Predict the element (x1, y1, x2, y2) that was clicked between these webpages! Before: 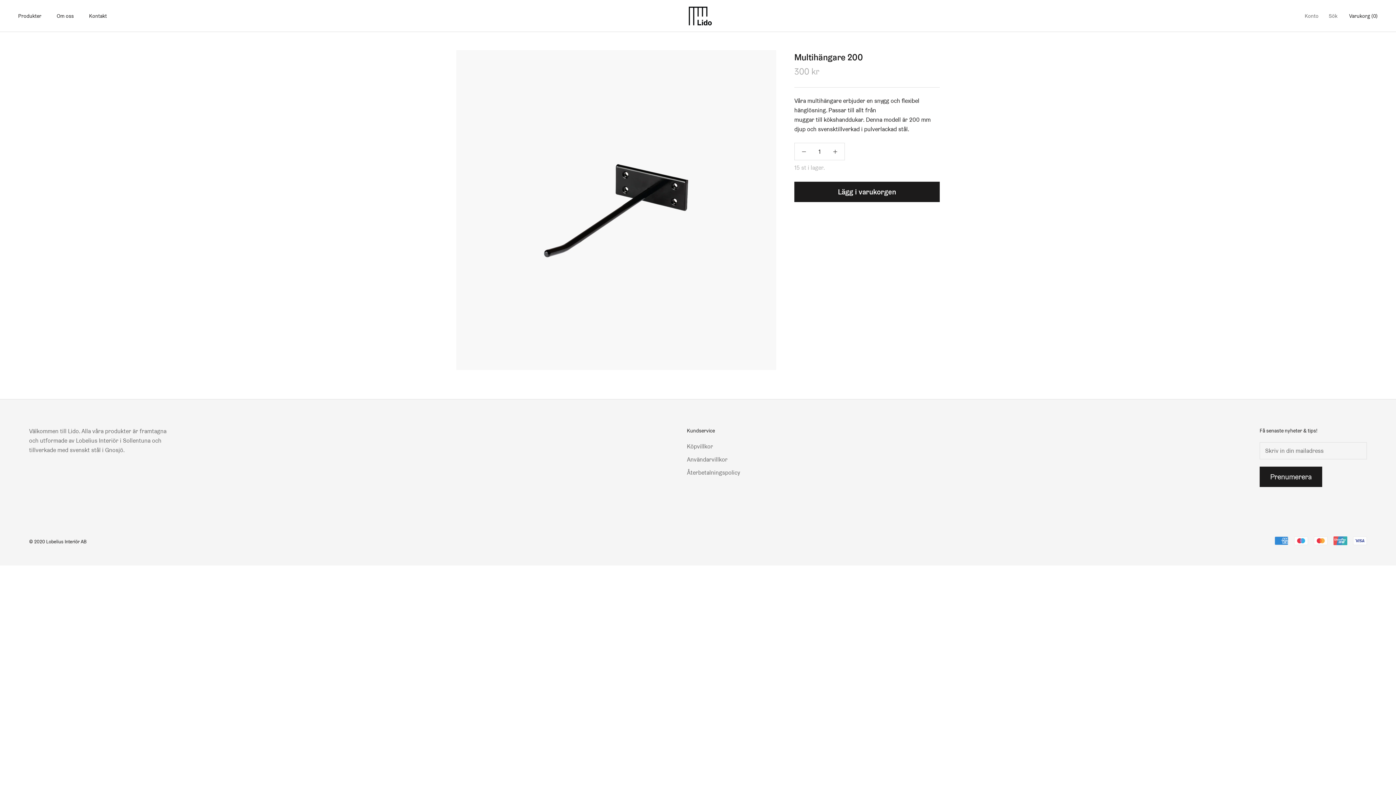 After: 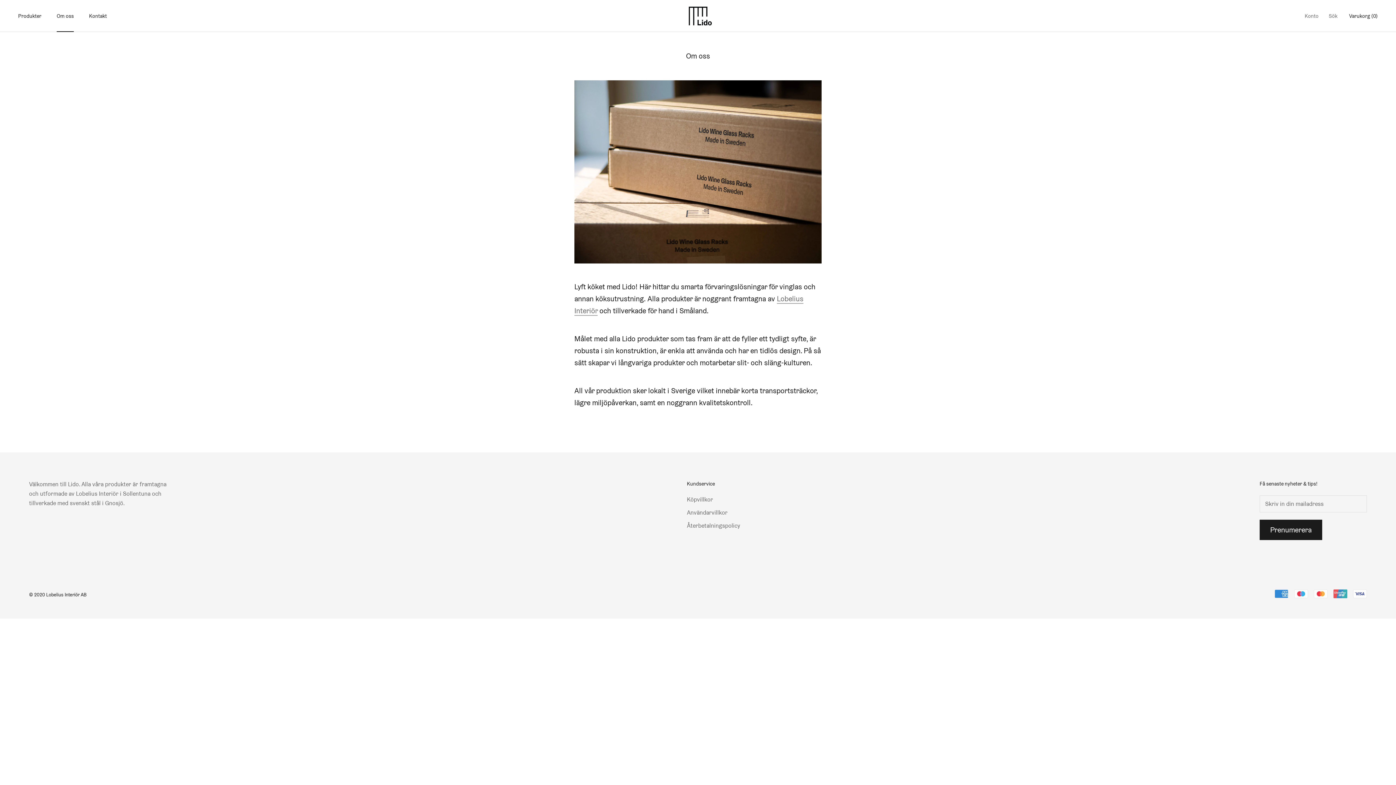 Action: bbox: (56, 12, 73, 19) label: Om oss
Om oss